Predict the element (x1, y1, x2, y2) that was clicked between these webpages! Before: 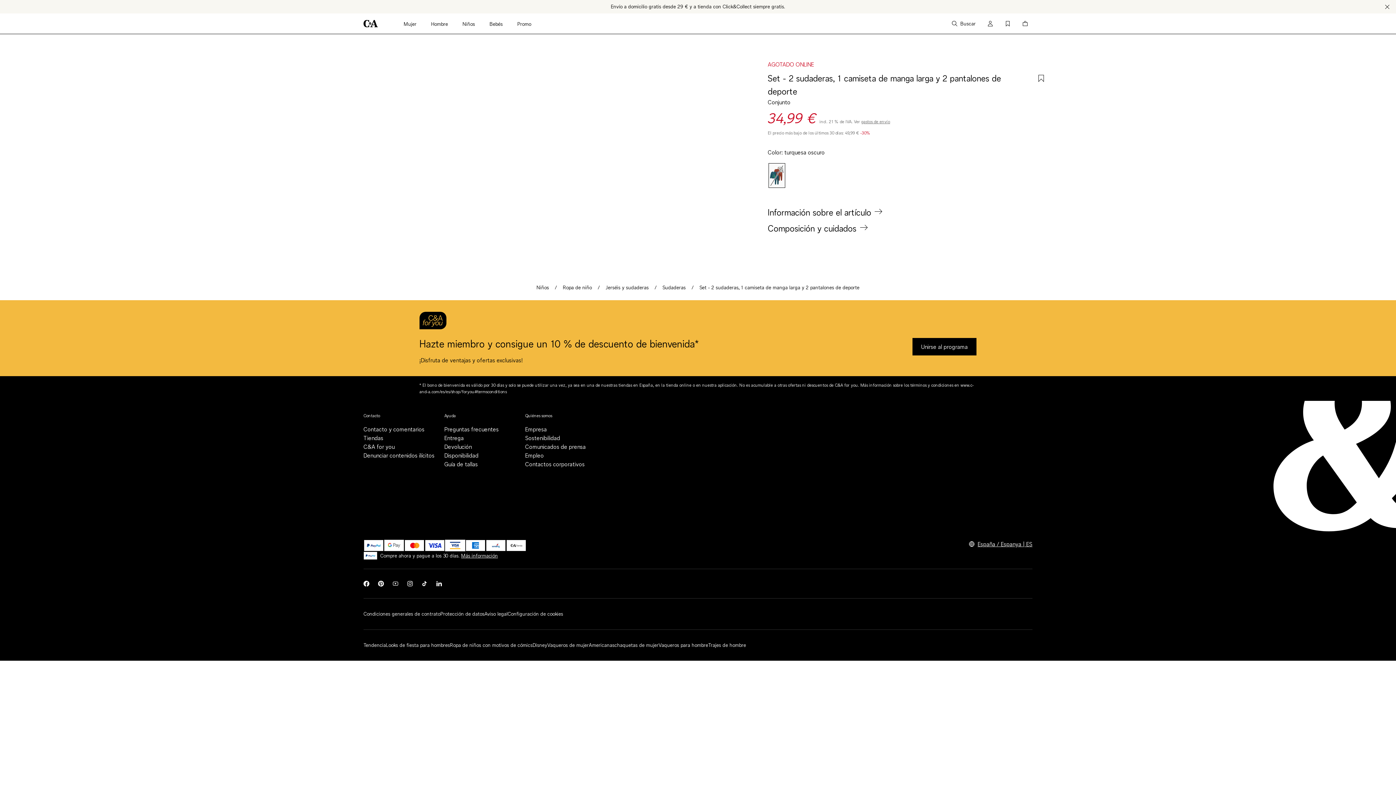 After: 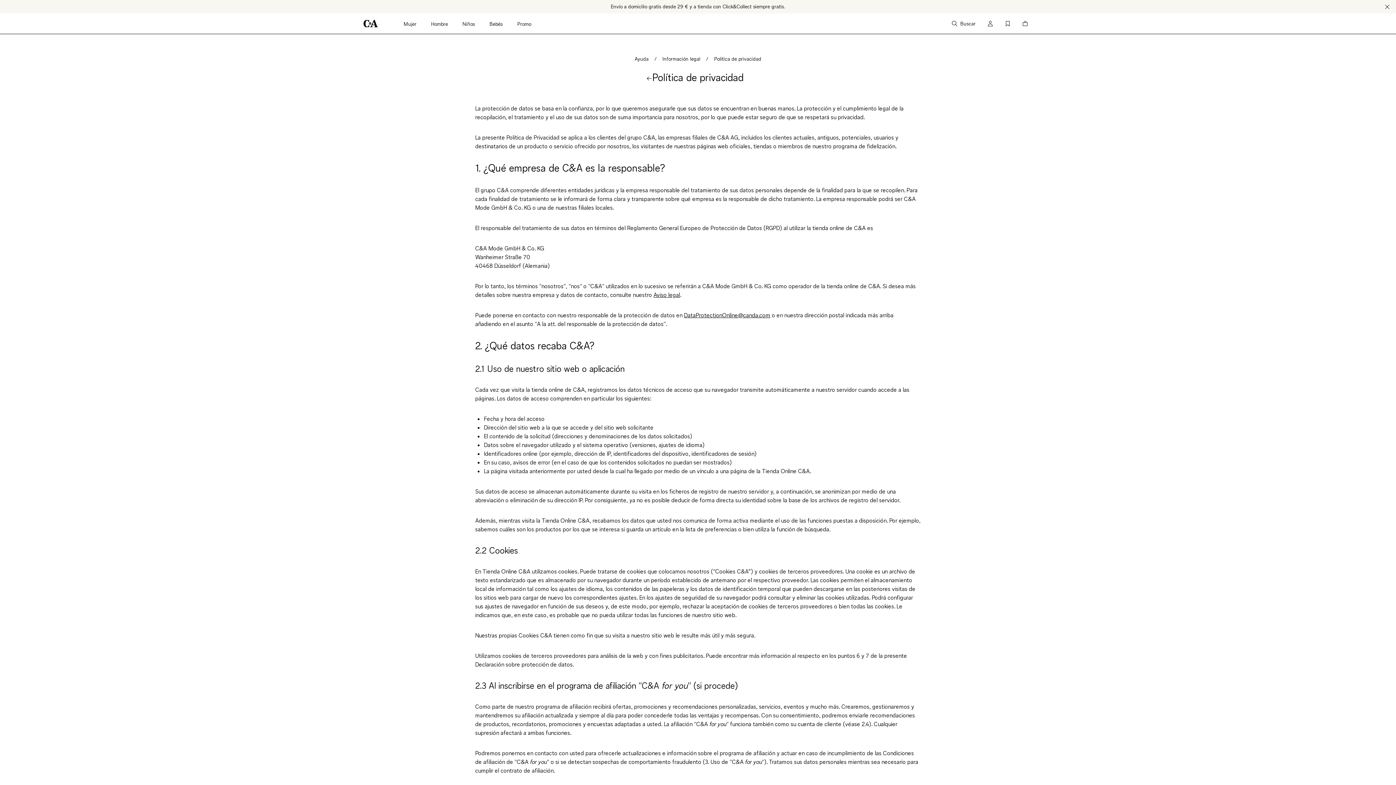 Action: bbox: (440, 610, 484, 618) label: Protección de datos